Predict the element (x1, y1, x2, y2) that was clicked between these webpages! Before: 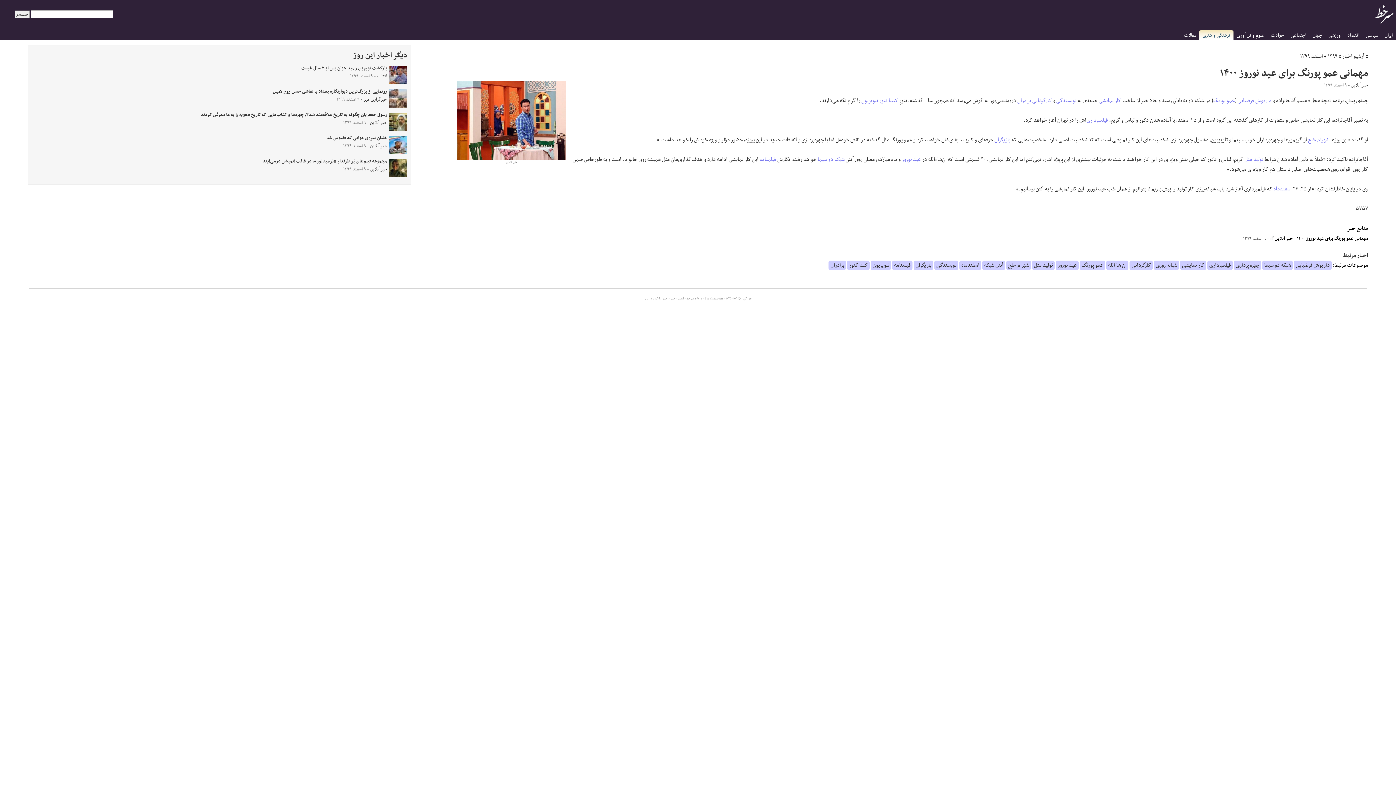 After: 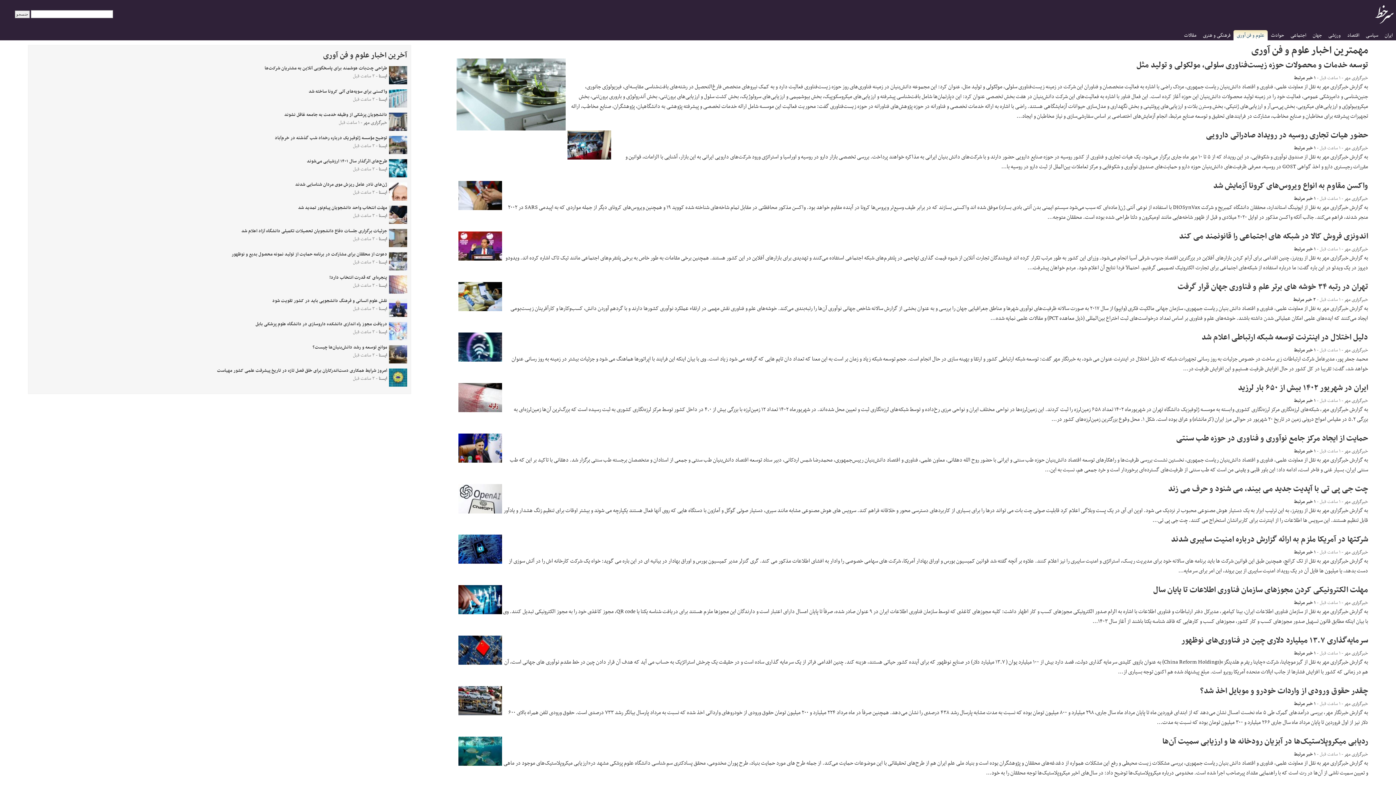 Action: label: علوم و فن آوری bbox: (1237, 30, 1268, 40)